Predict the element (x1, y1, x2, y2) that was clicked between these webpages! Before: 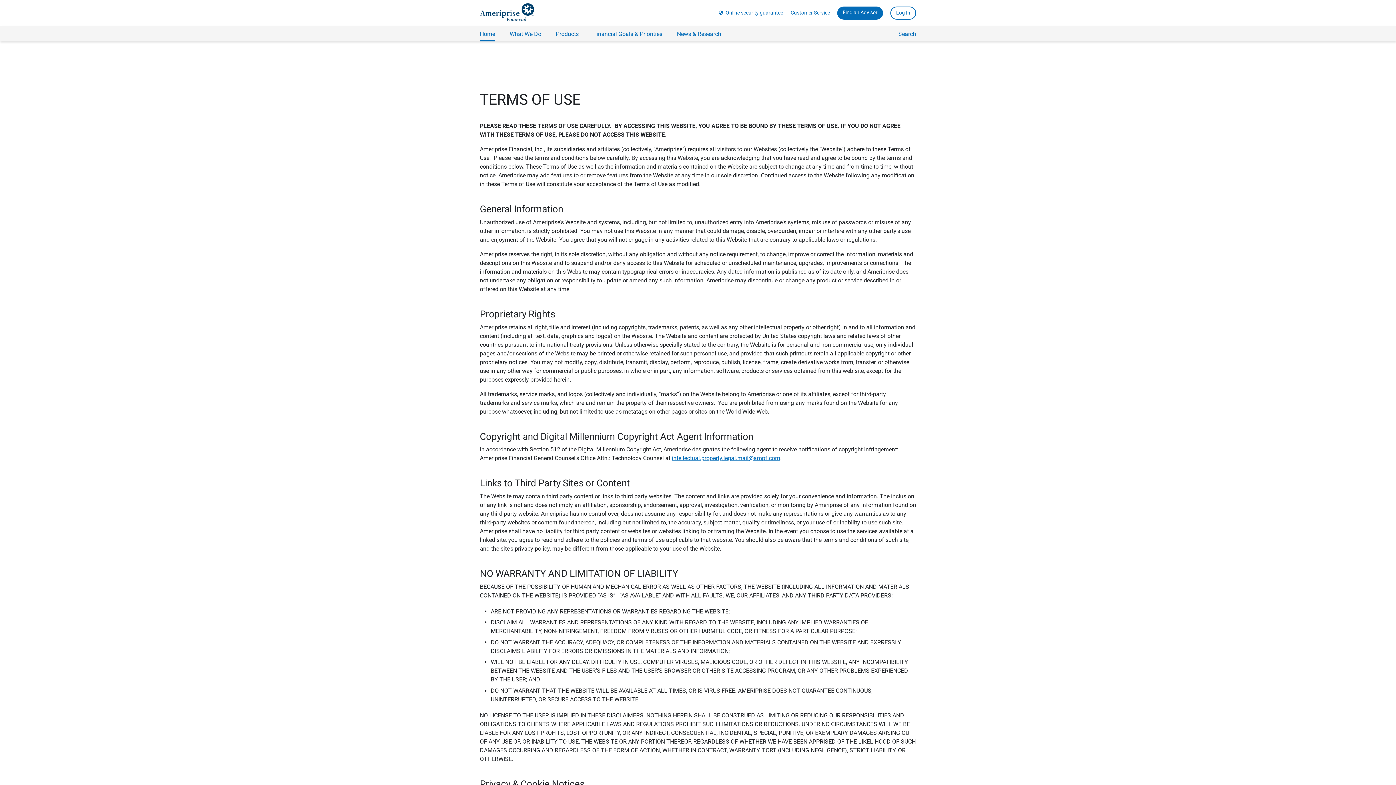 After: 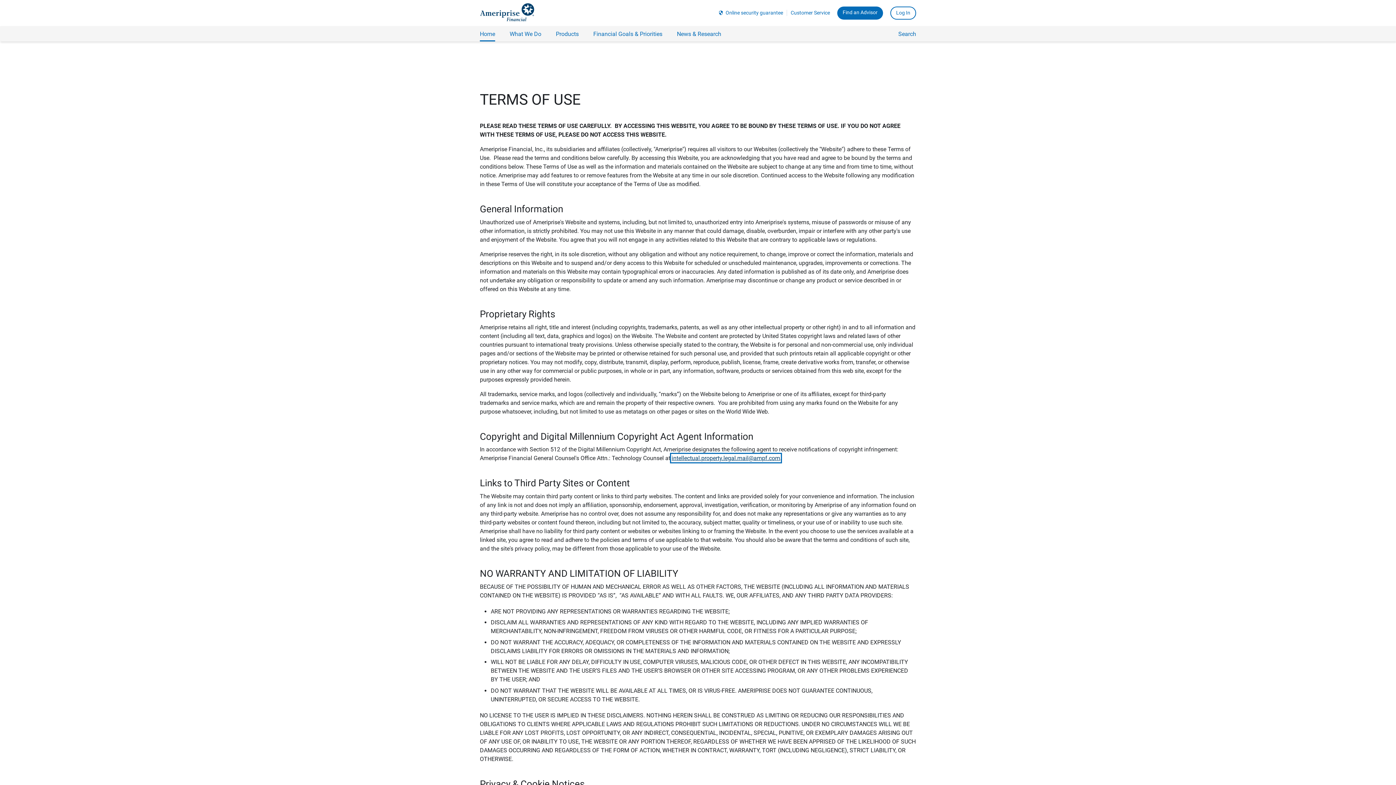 Action: label: intellectual.property.legal.mail@ampf.com bbox: (672, 455, 780, 461)